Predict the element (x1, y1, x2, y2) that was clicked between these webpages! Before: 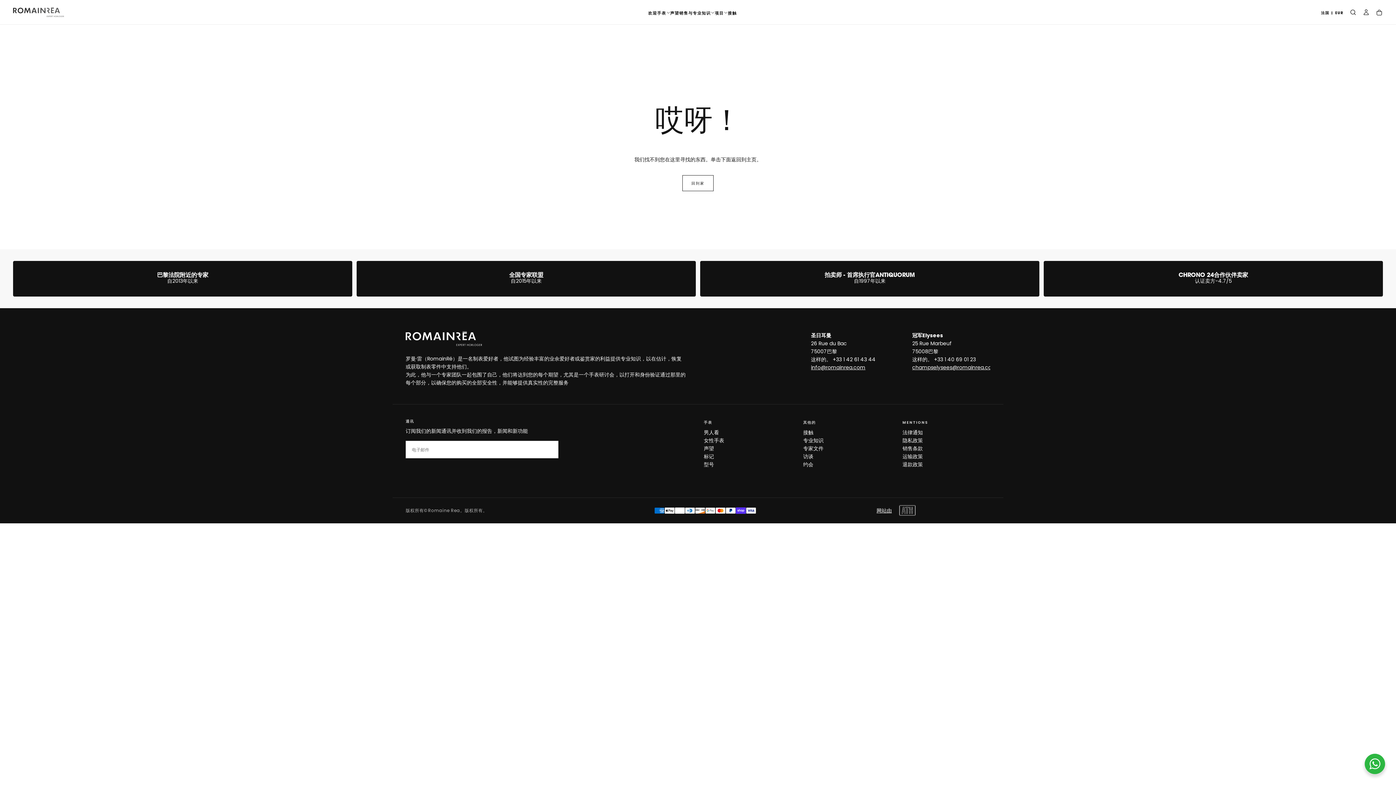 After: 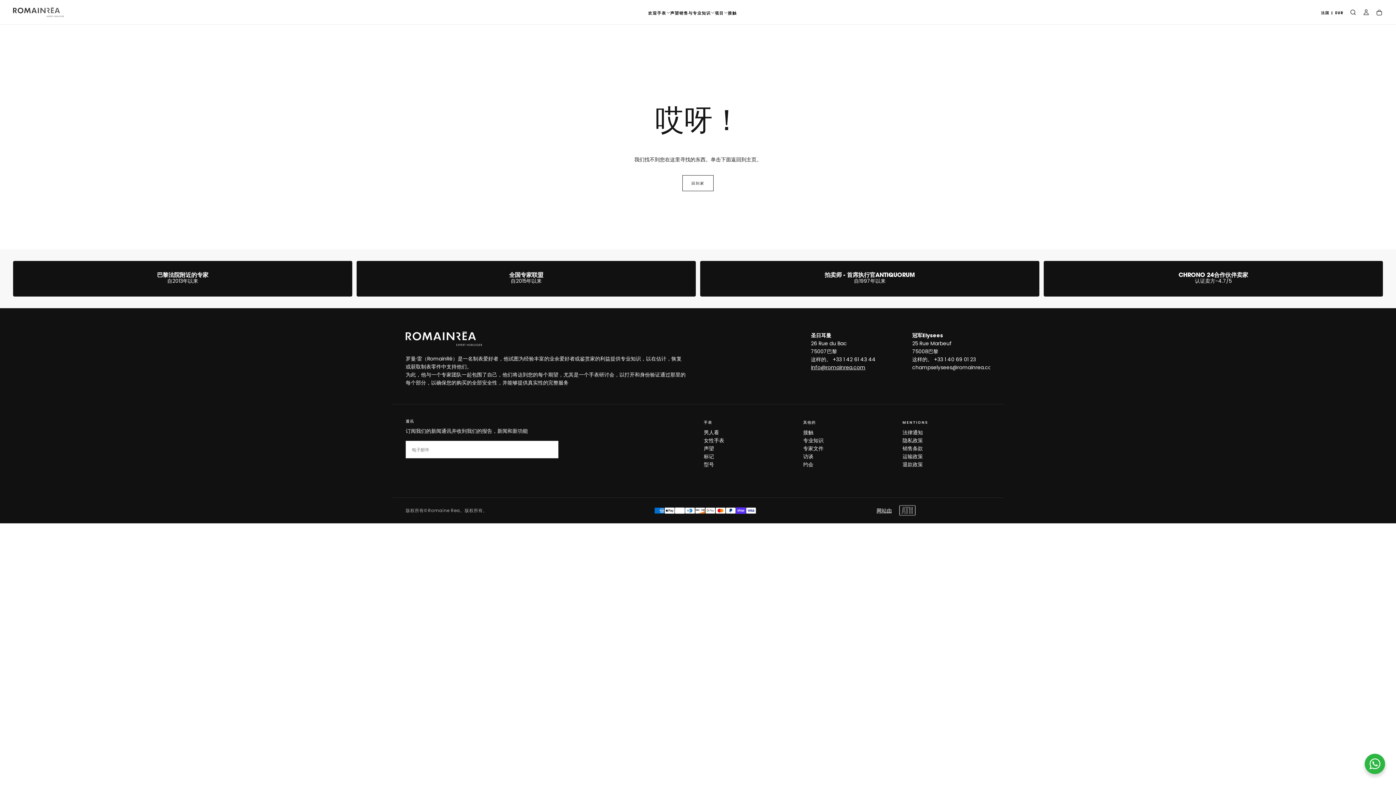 Action: bbox: (912, 364, 997, 371) label: champselysees@romainrea.com